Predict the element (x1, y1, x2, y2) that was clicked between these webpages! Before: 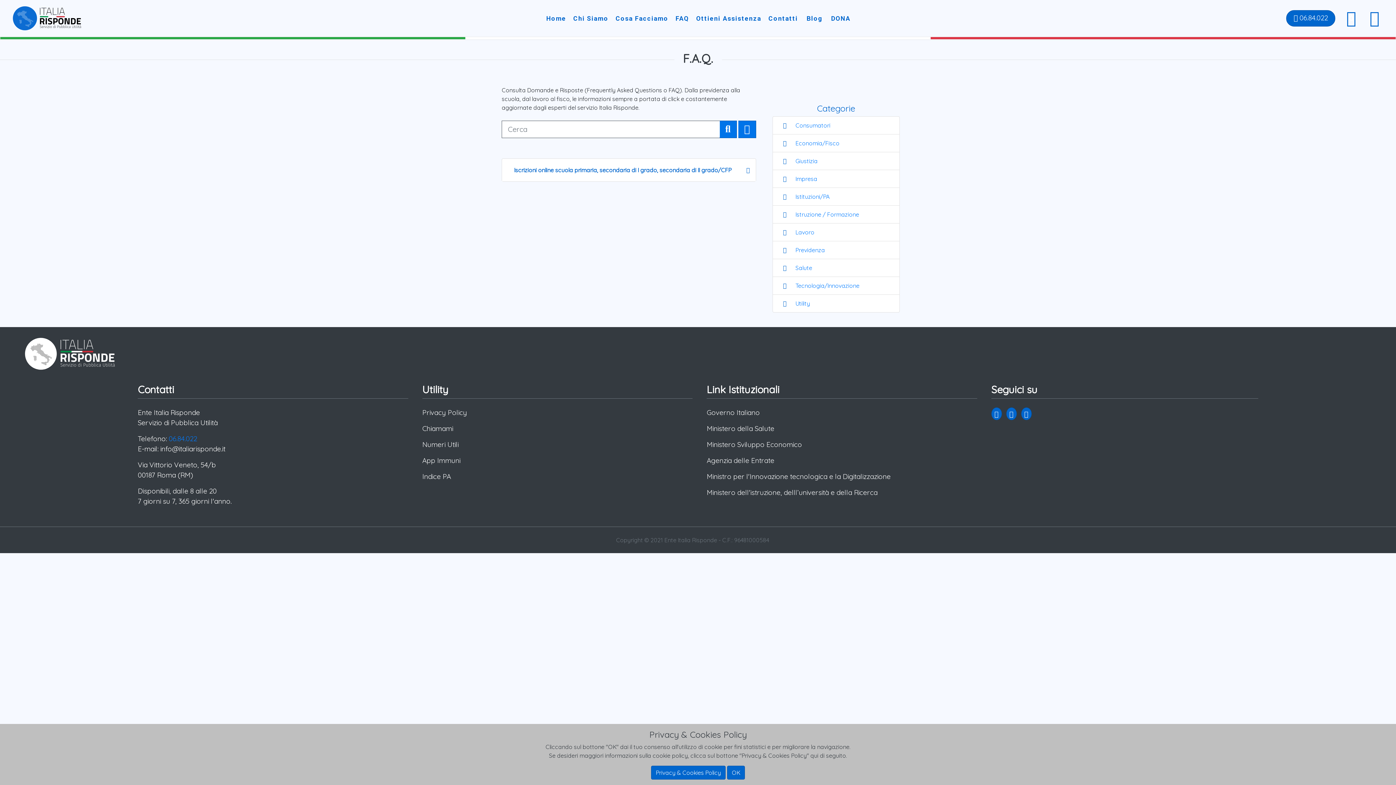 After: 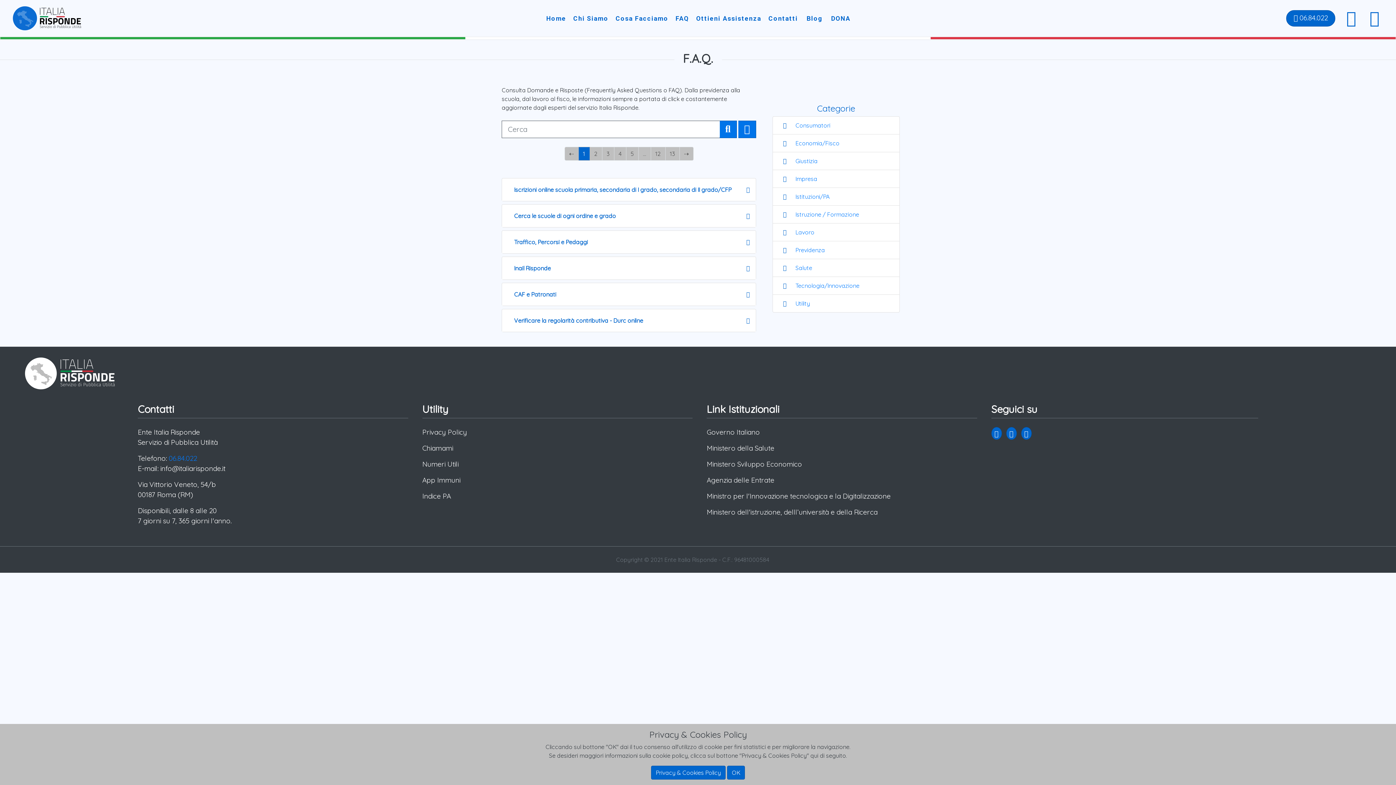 Action: bbox: (1361, 10, 1385, 26)